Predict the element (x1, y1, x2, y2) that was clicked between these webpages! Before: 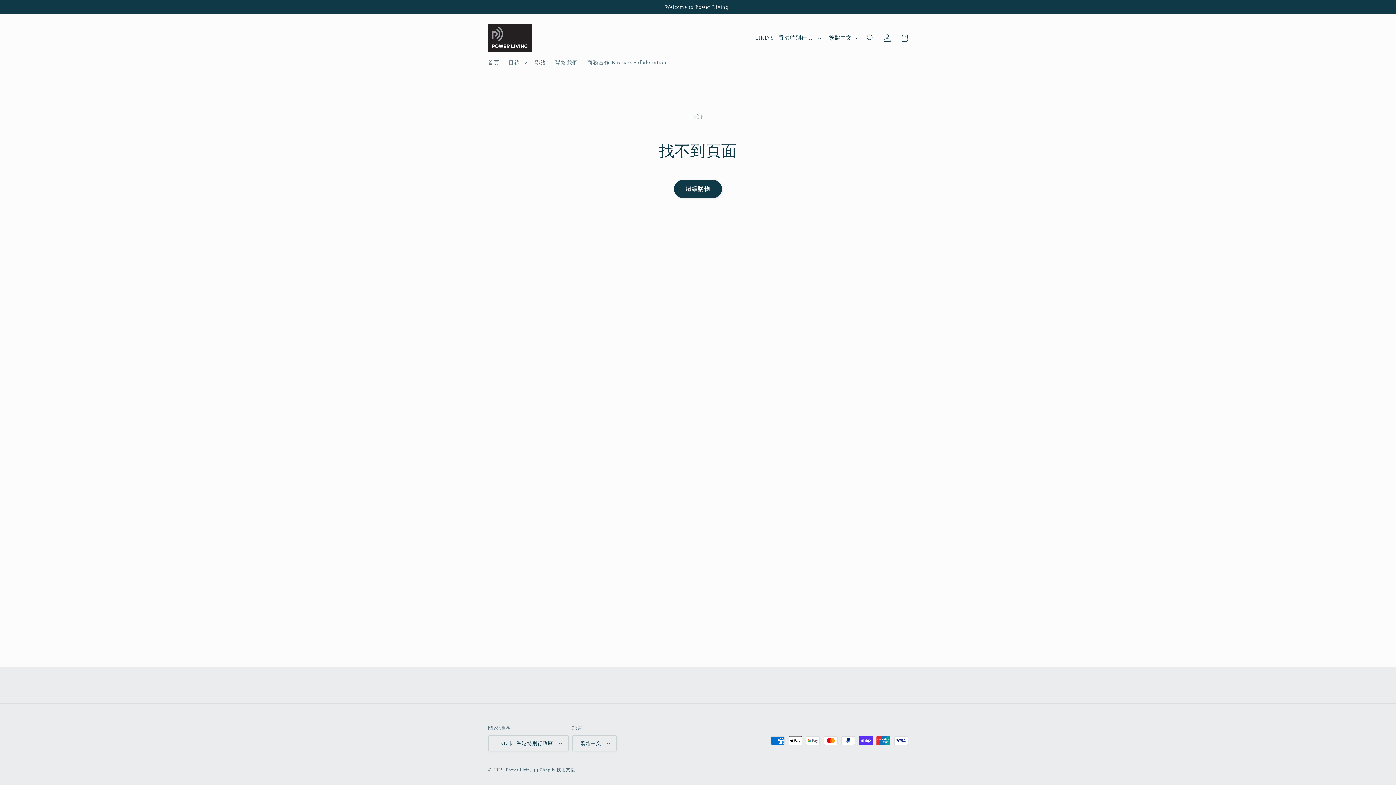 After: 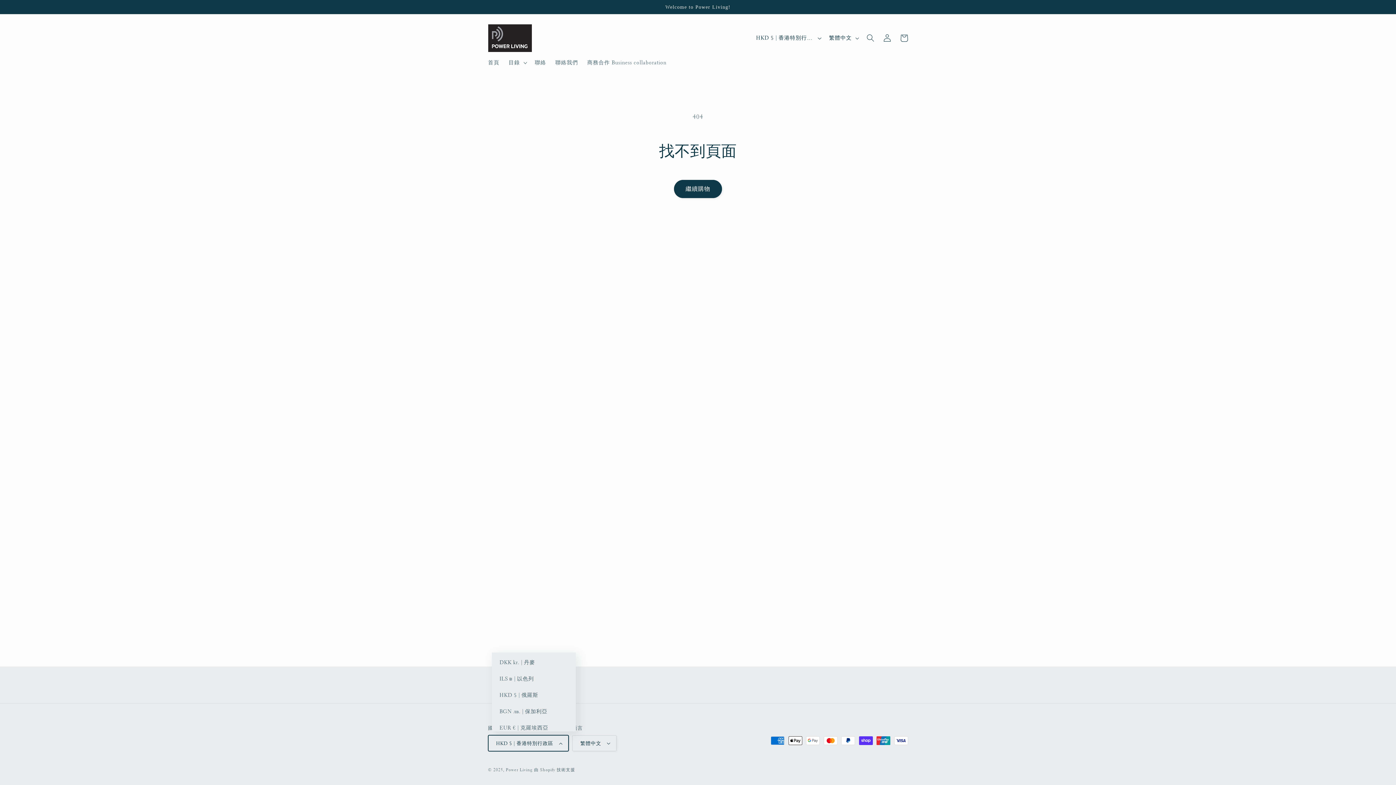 Action: label: HKD $ | 香港特別行政區 bbox: (488, 735, 568, 751)